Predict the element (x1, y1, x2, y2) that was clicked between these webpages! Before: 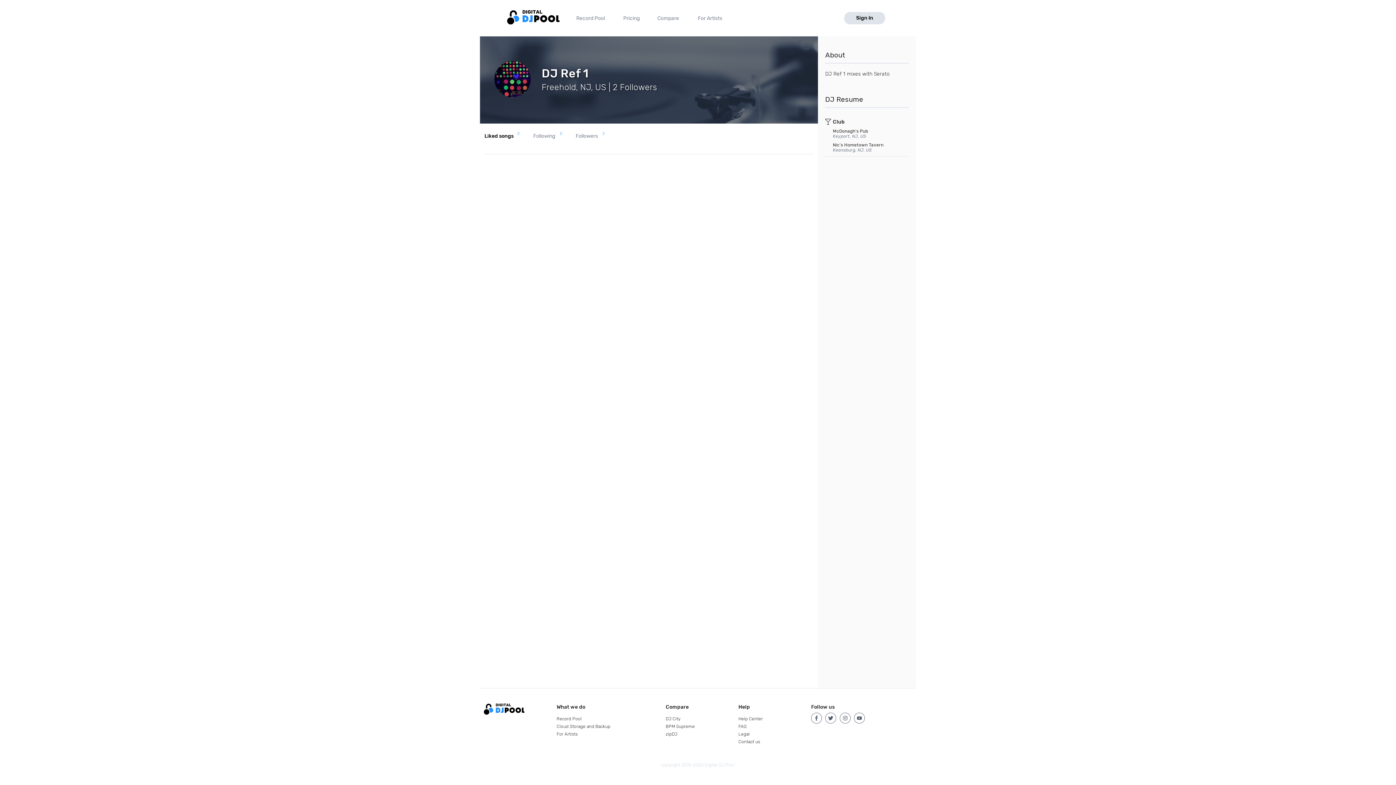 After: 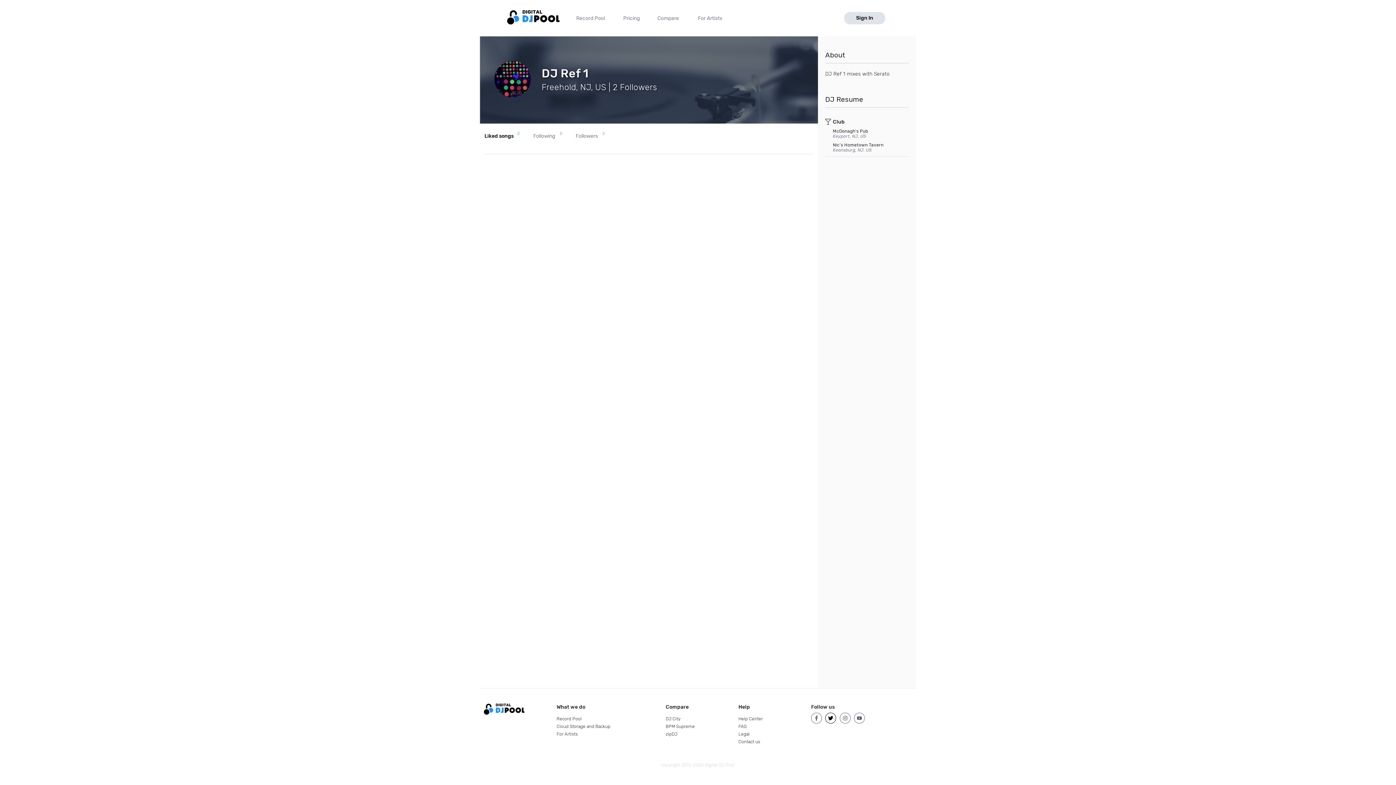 Action: bbox: (825, 712, 836, 723)